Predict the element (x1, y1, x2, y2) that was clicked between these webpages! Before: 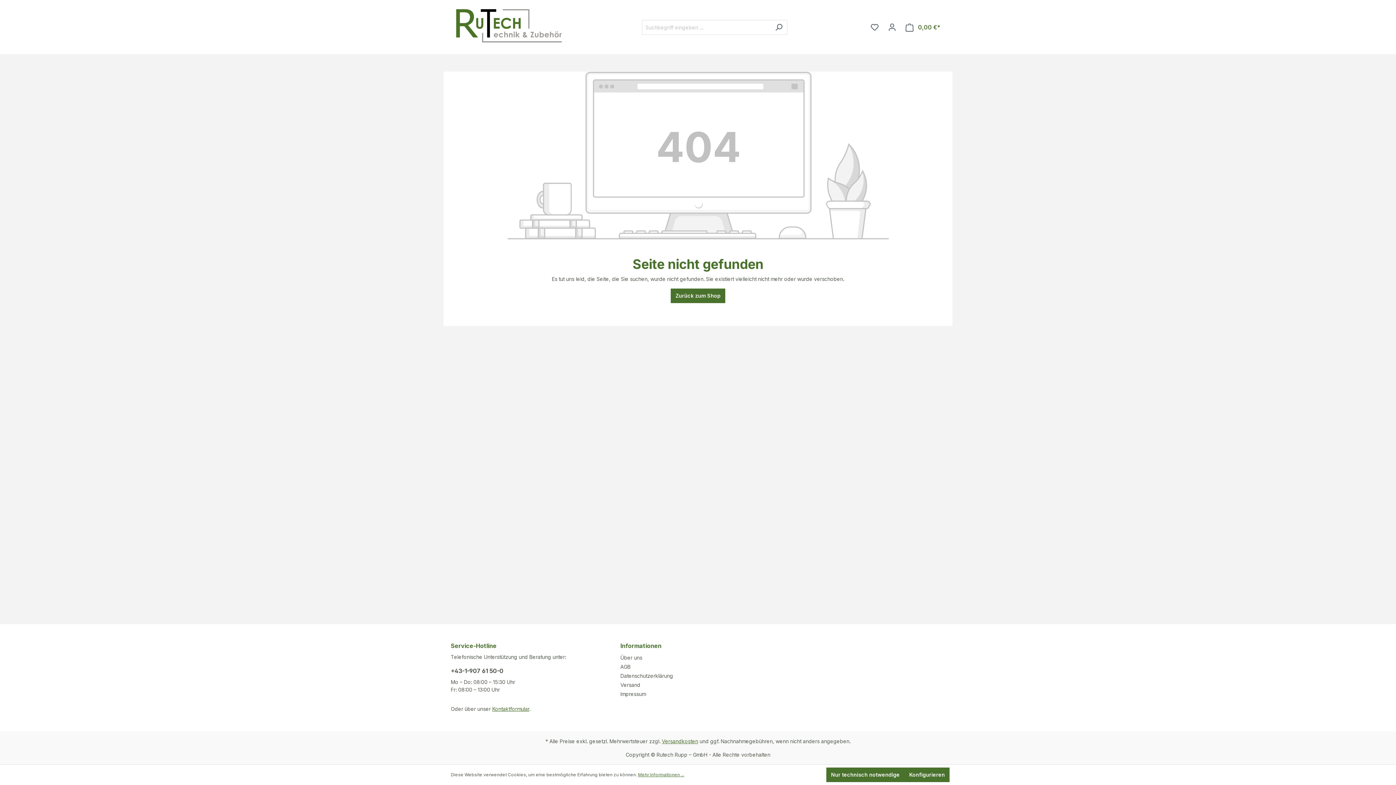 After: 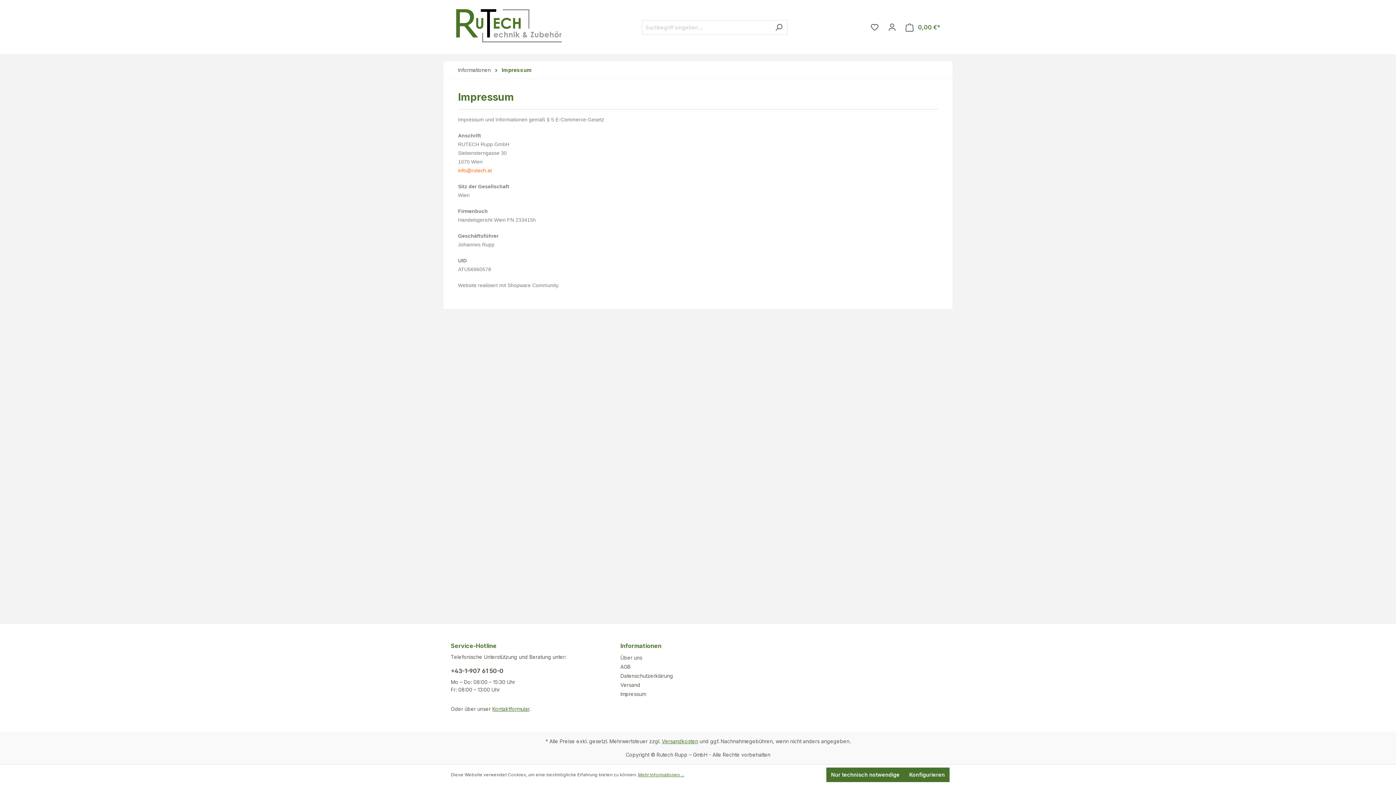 Action: bbox: (620, 691, 646, 697) label: Impressum